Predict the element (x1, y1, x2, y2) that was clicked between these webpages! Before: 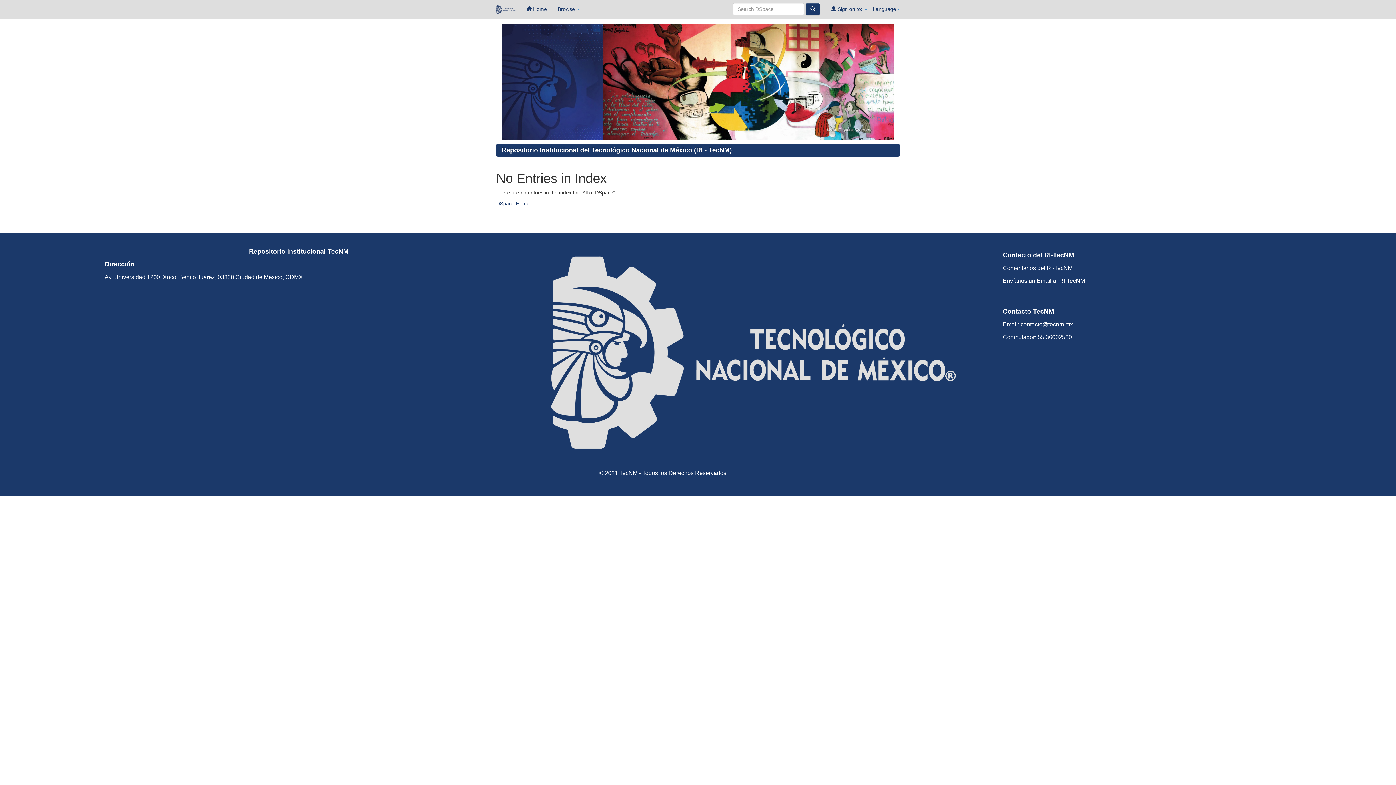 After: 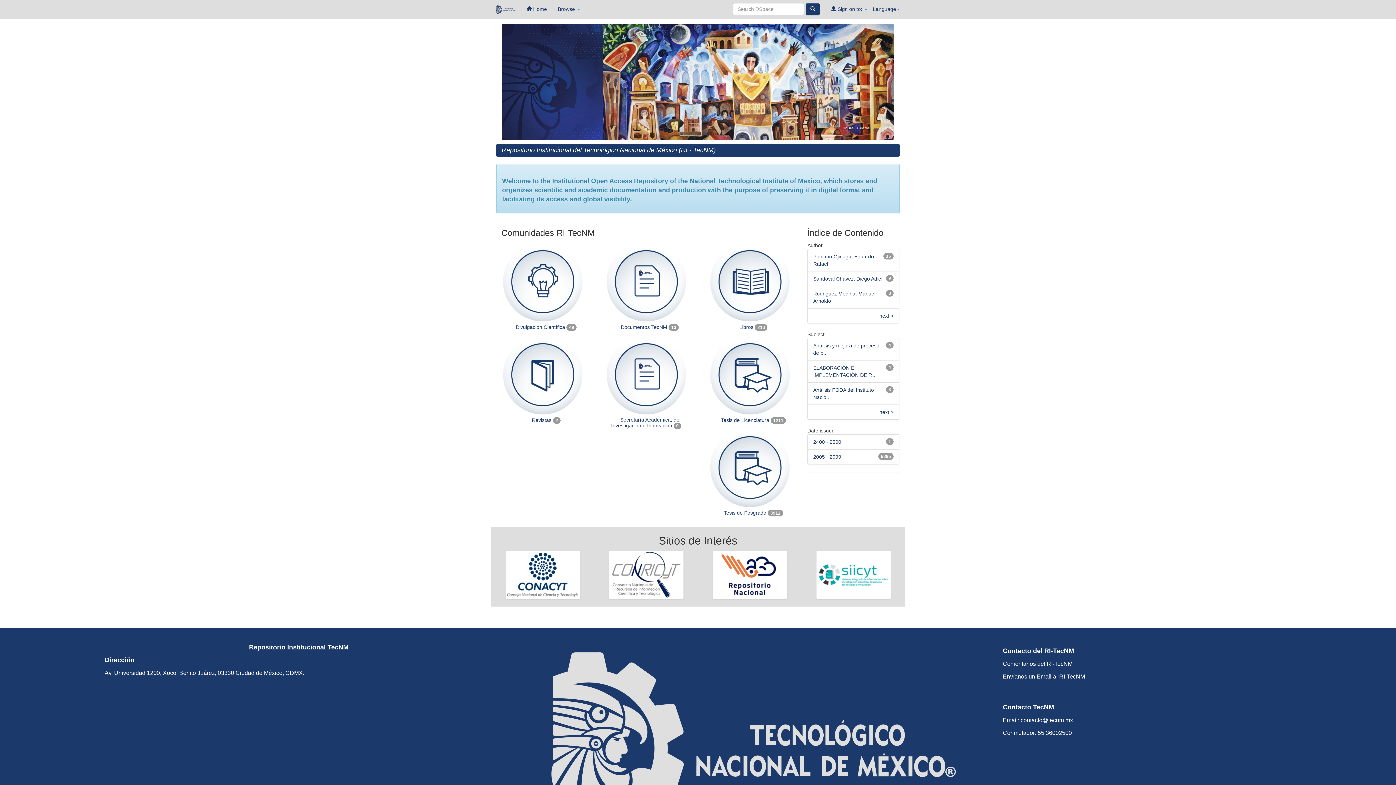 Action: bbox: (496, 200, 529, 206) label: DSpace Home